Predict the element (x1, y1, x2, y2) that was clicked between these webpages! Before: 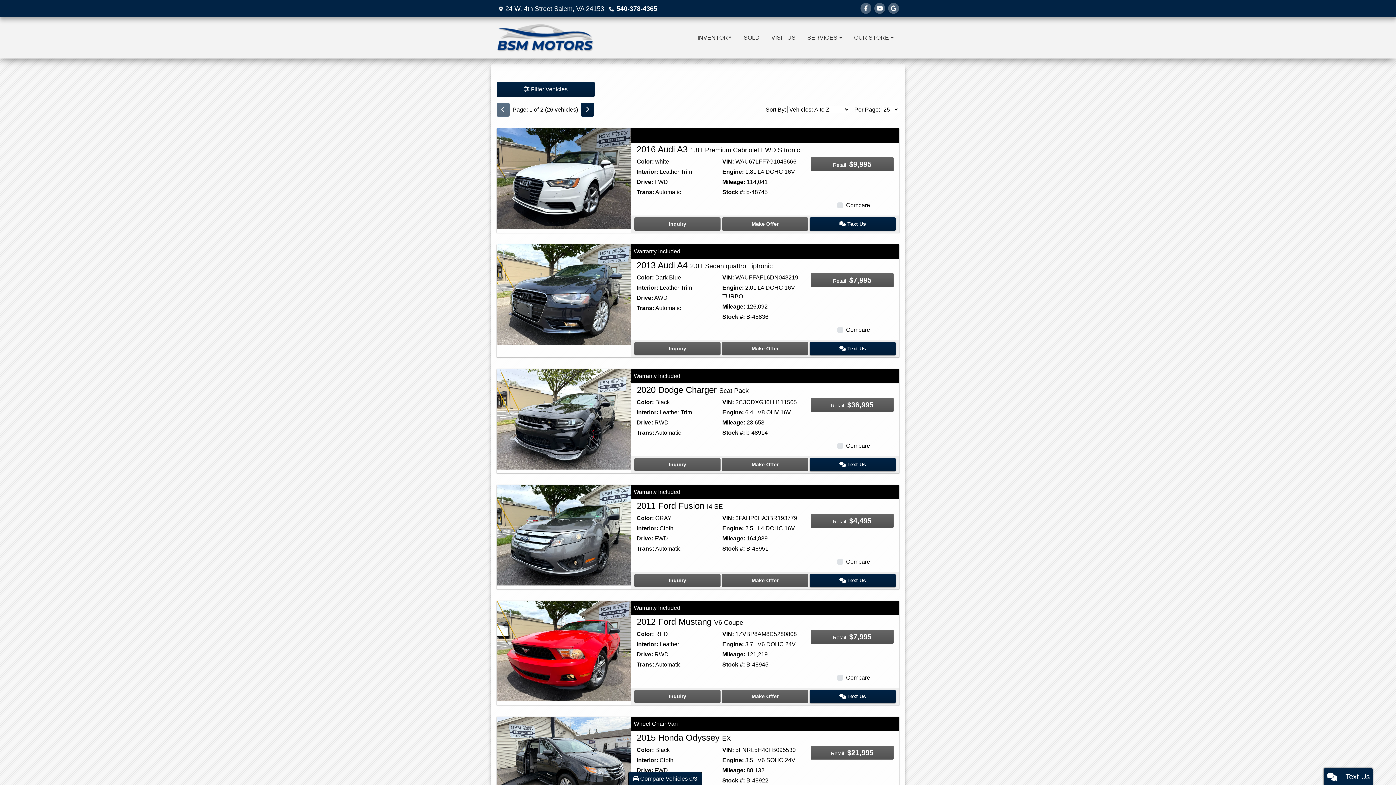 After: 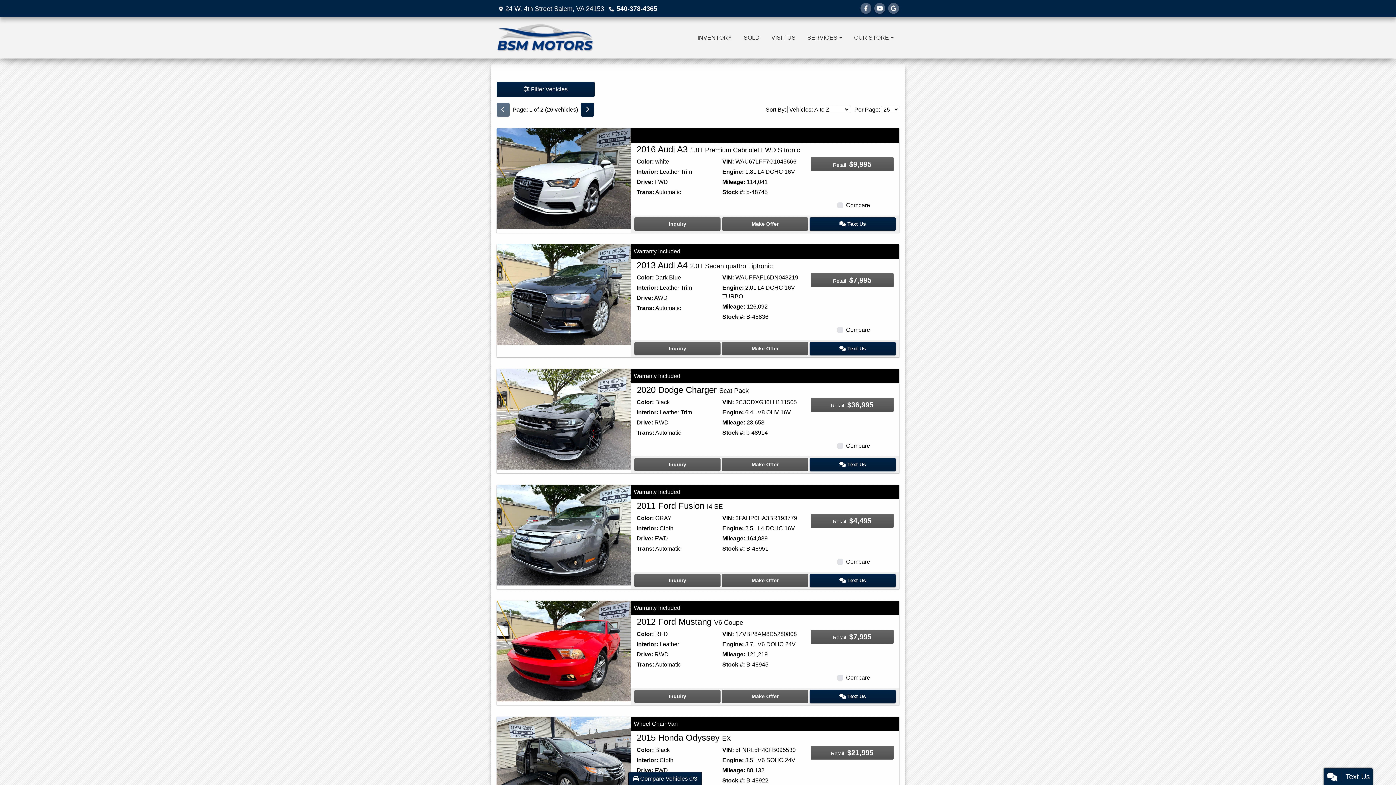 Action: bbox: (691, 17, 738, 58) label: INVENTORY